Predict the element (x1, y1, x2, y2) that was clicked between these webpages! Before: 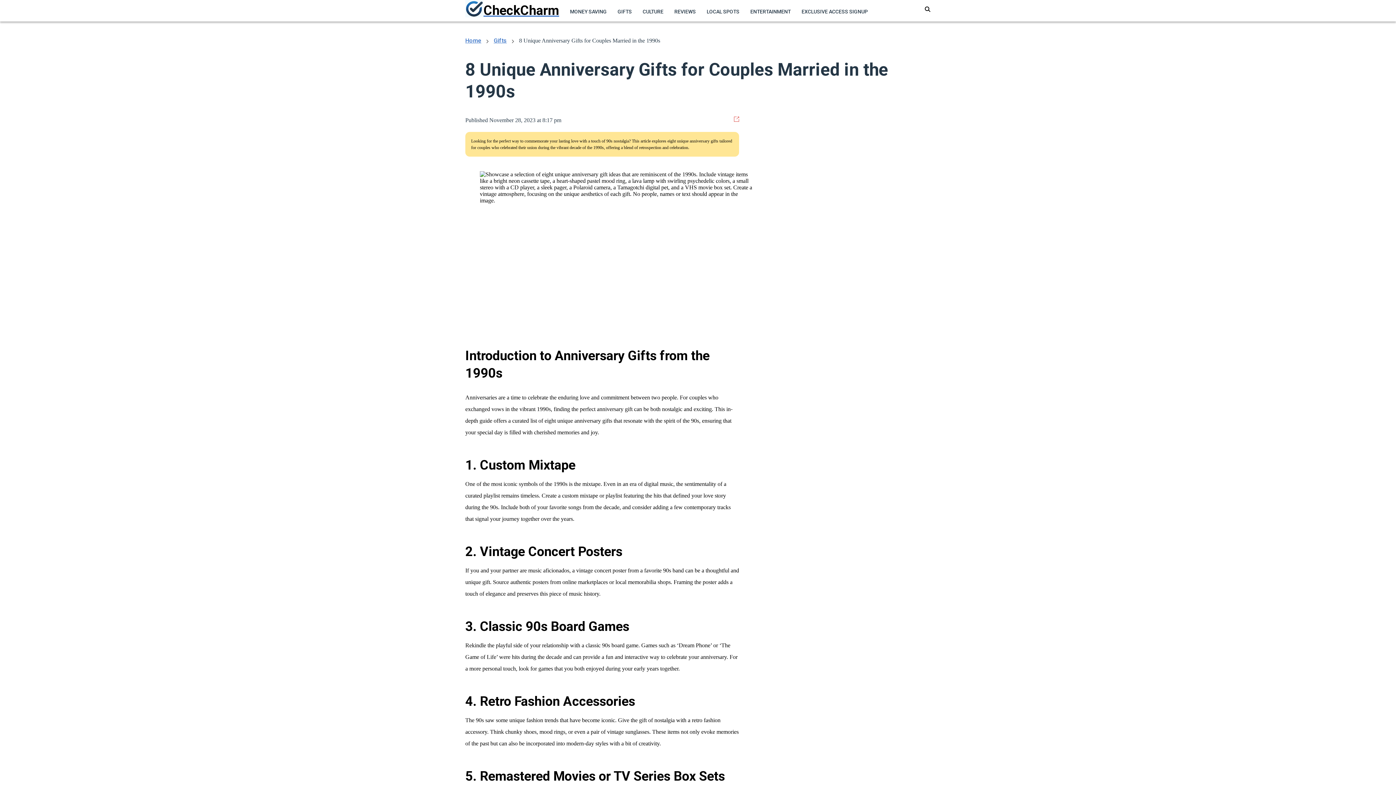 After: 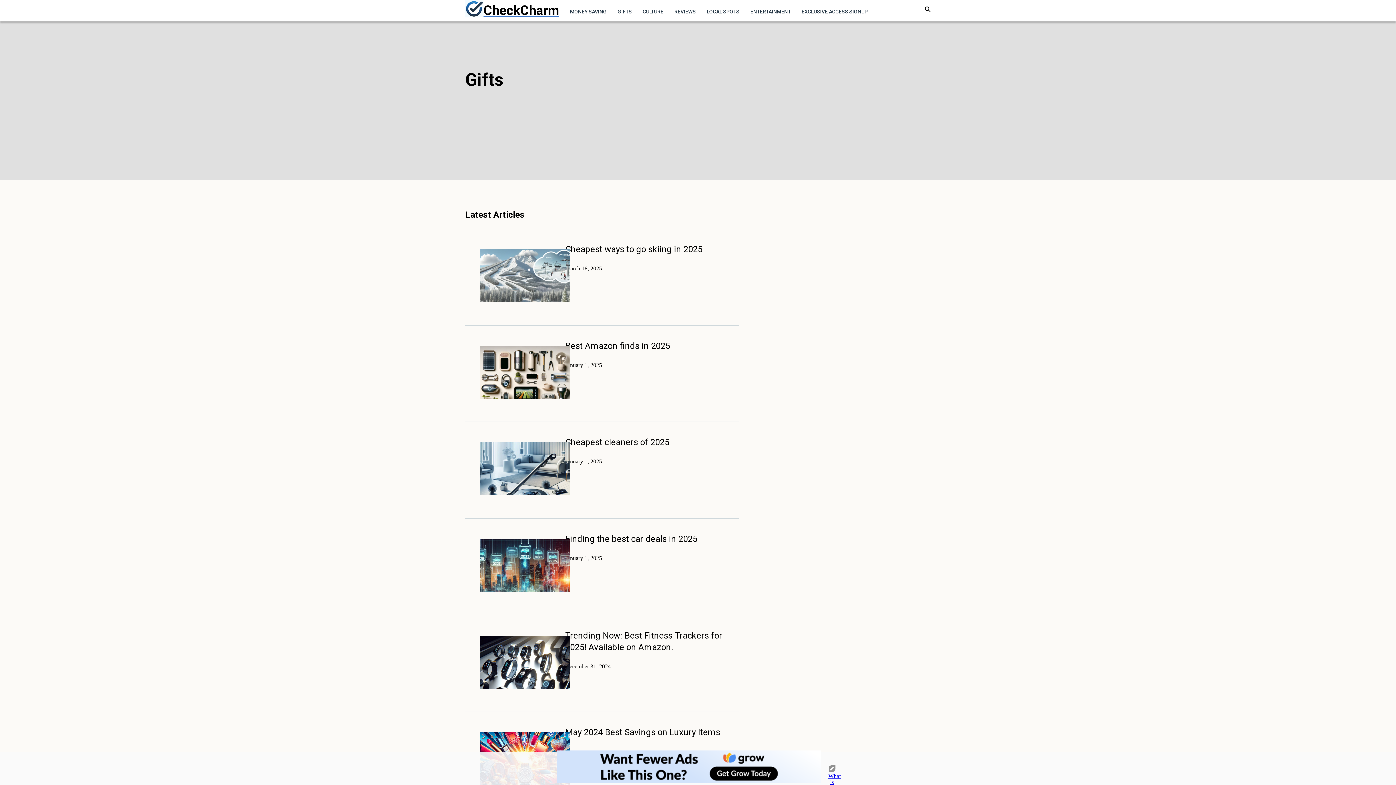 Action: bbox: (493, 36, 506, 51) label: Gifts